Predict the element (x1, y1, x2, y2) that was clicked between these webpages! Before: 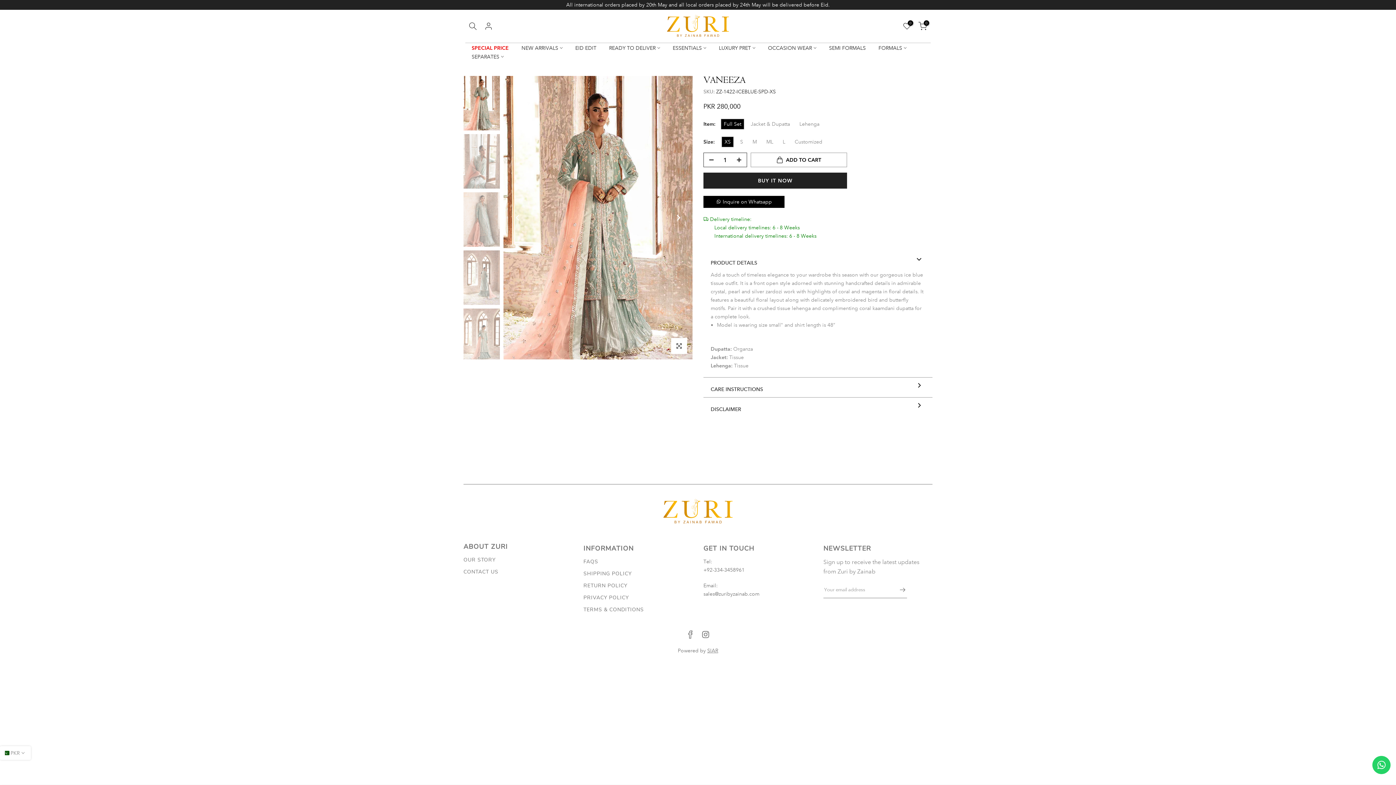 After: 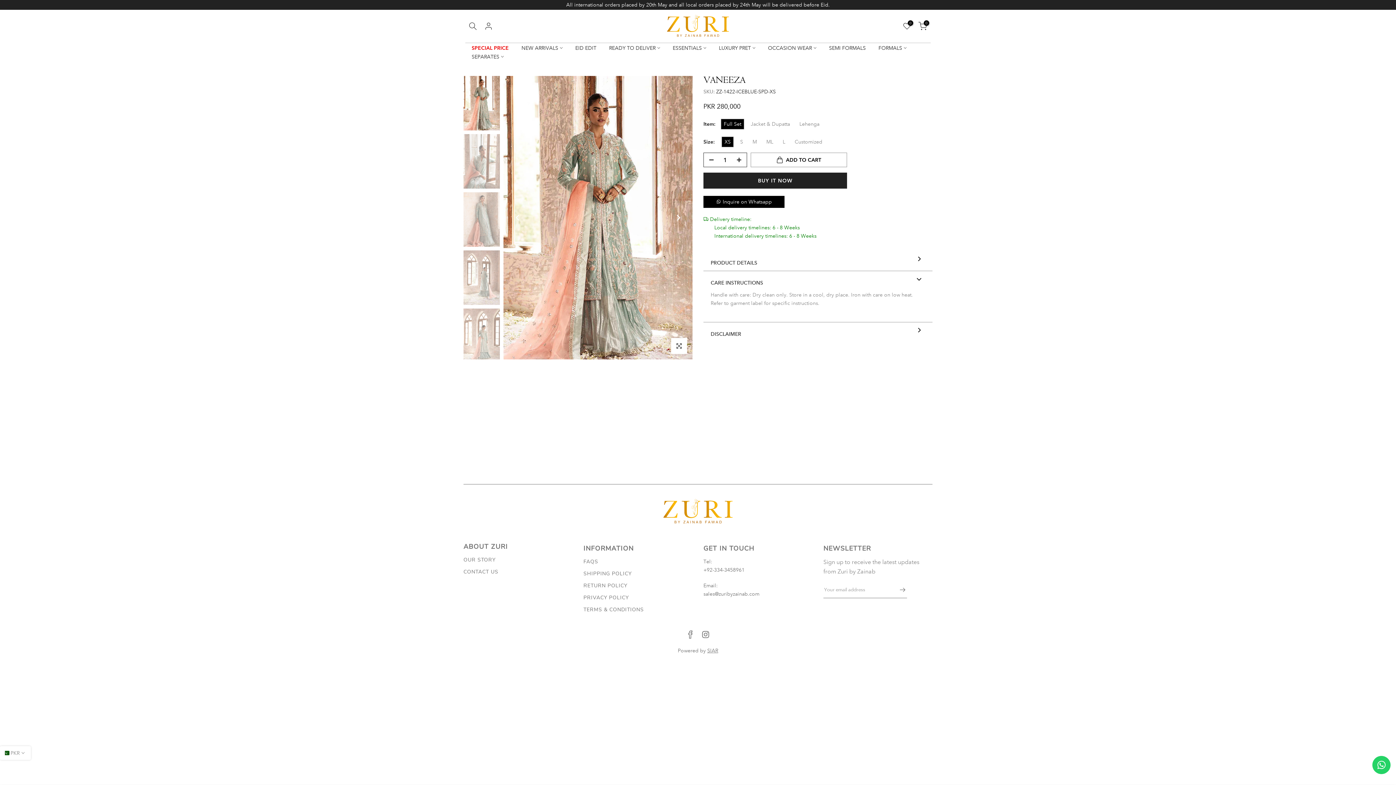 Action: label: CARE INSTRUCTIONS bbox: (703, 381, 932, 397)